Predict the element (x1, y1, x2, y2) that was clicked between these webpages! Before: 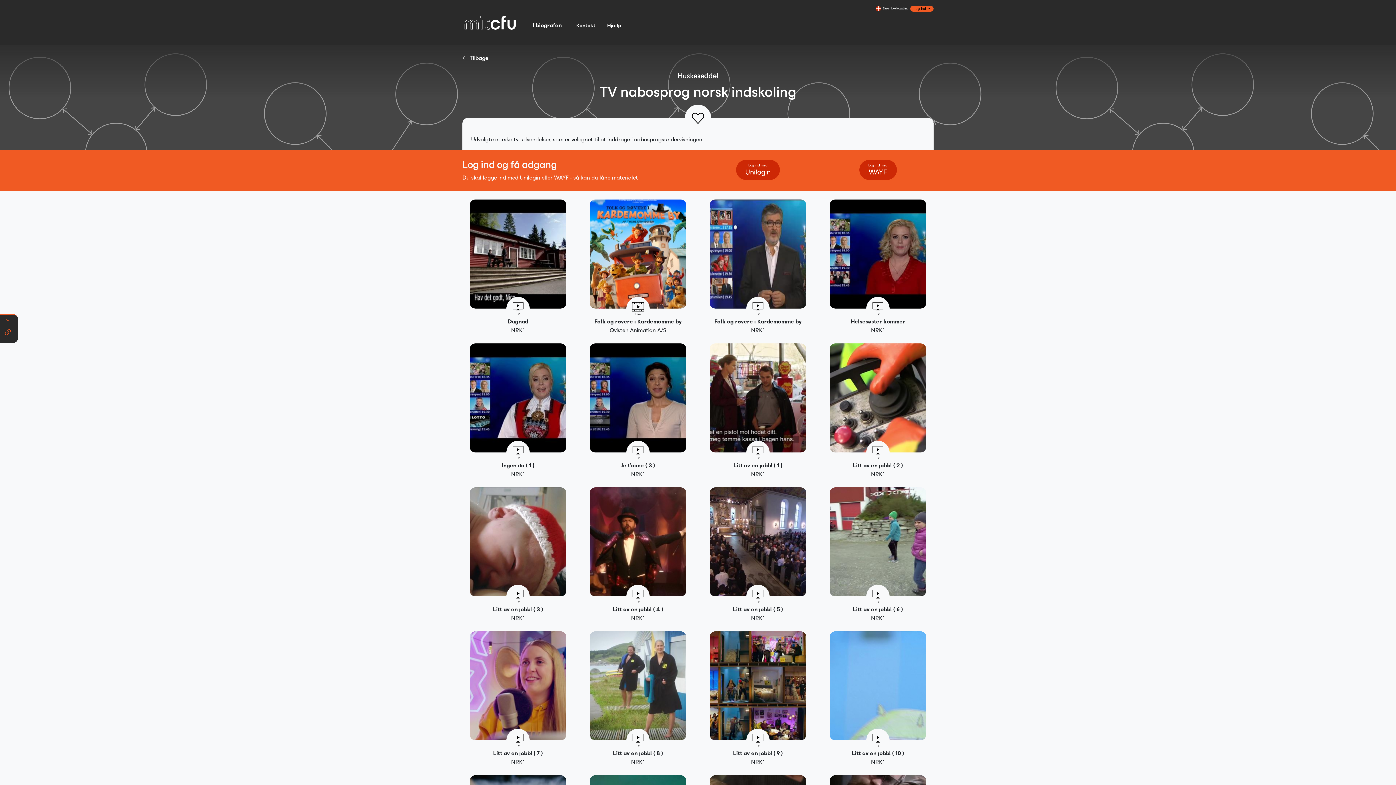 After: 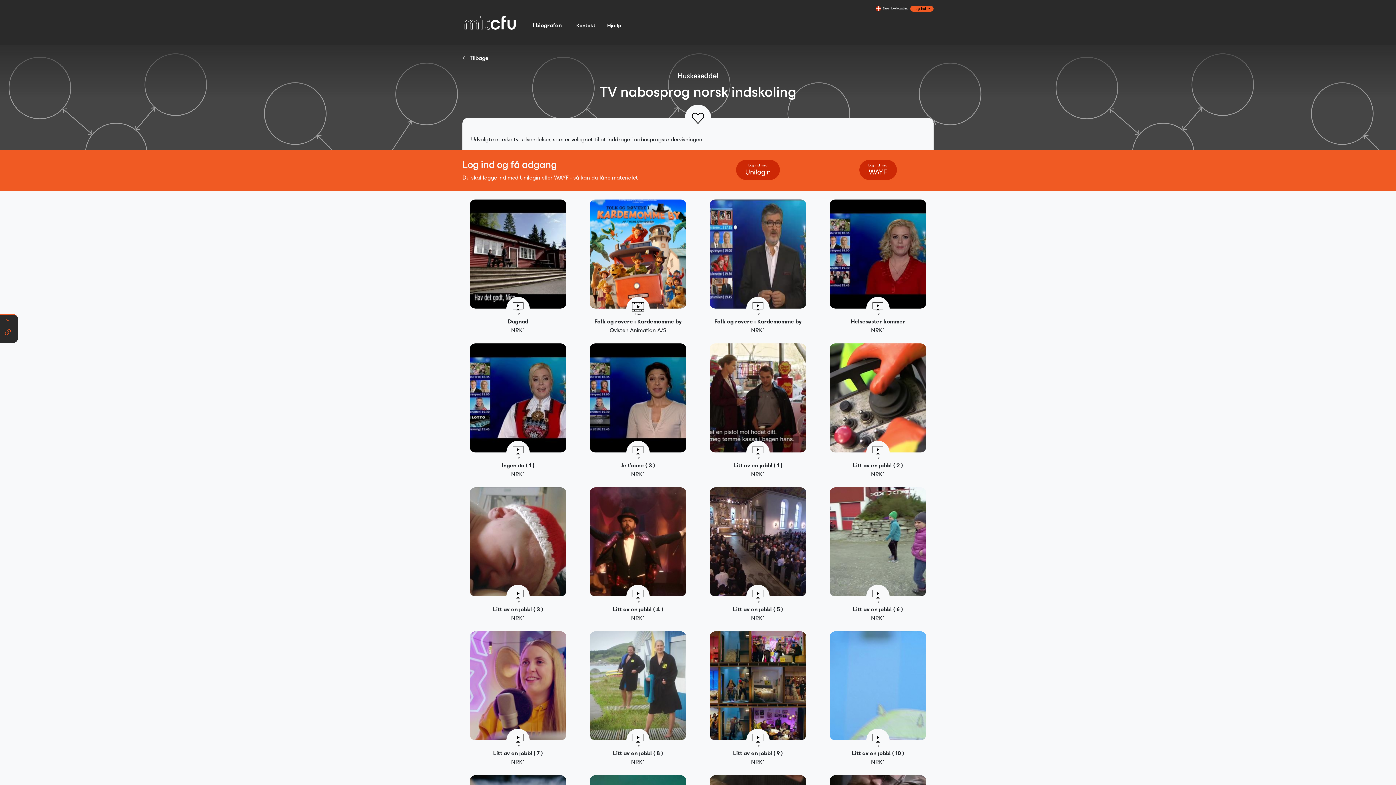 Action: bbox: (709, 538, 806, 544)